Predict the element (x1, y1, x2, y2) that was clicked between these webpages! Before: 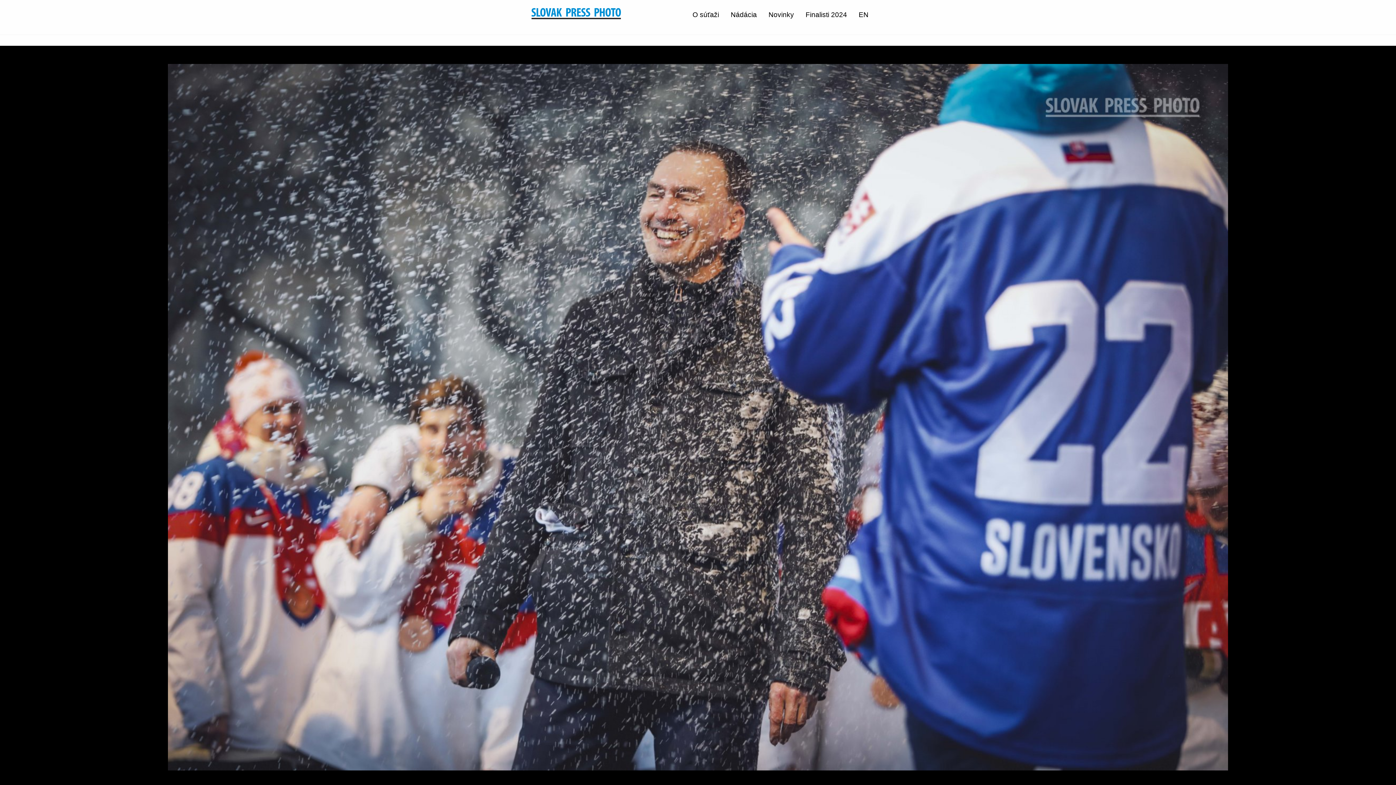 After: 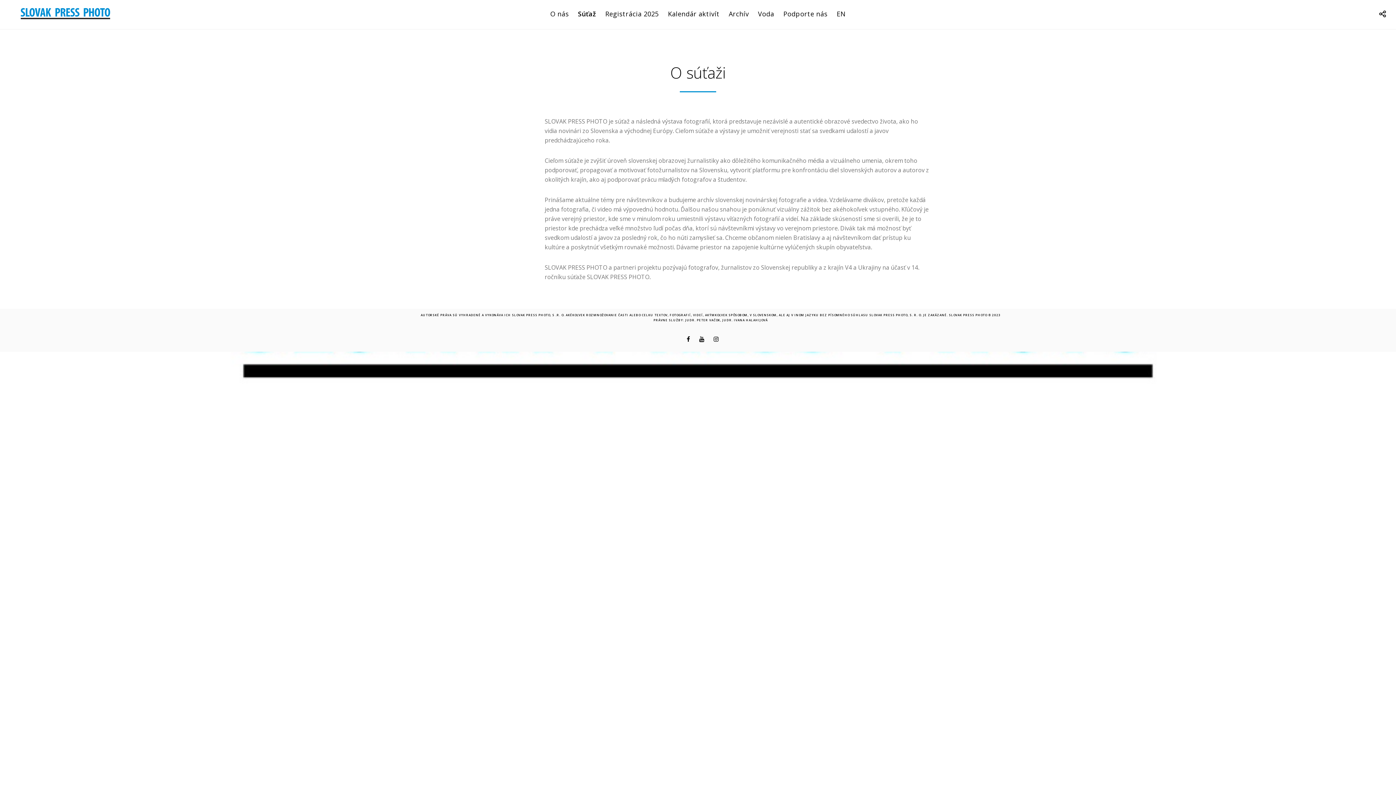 Action: bbox: (686, 7, 725, 22) label: O súťaži